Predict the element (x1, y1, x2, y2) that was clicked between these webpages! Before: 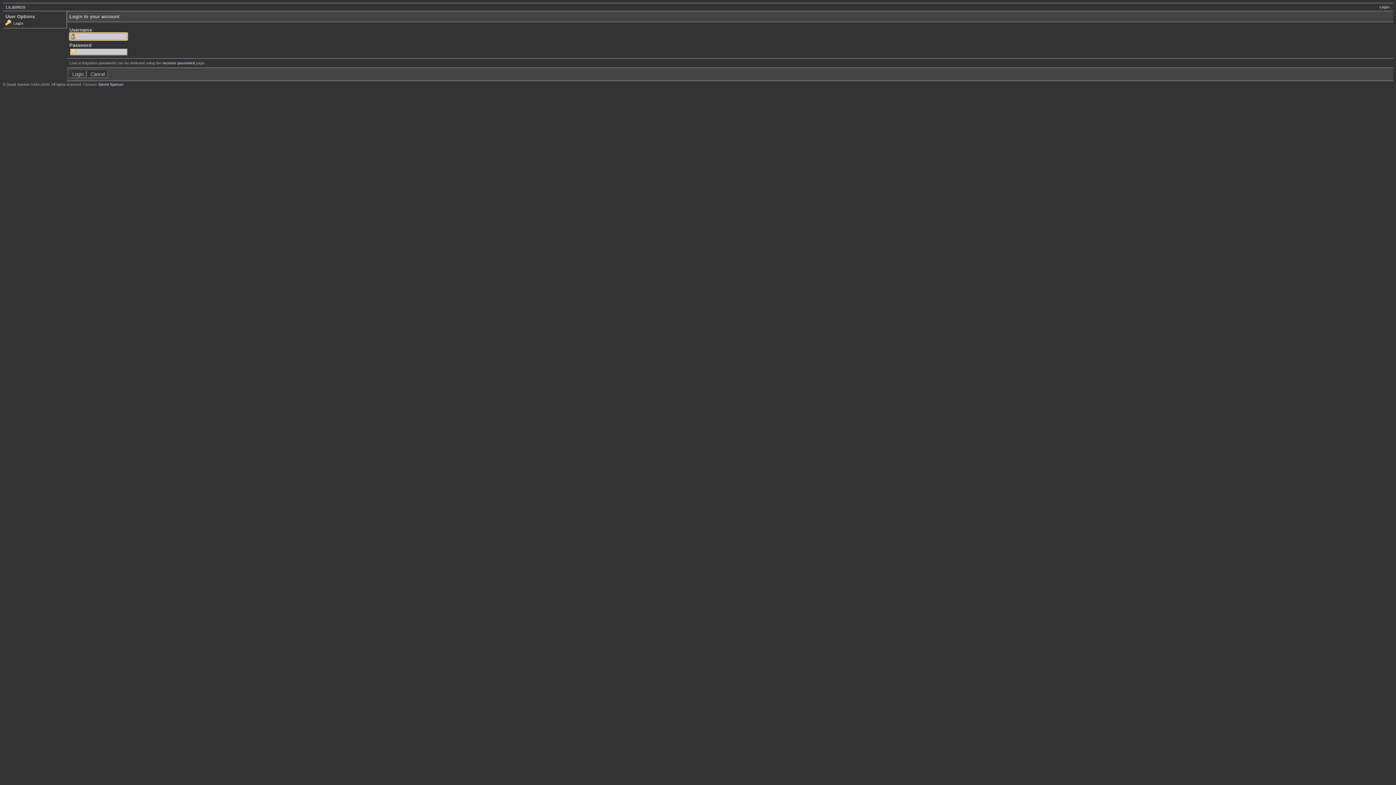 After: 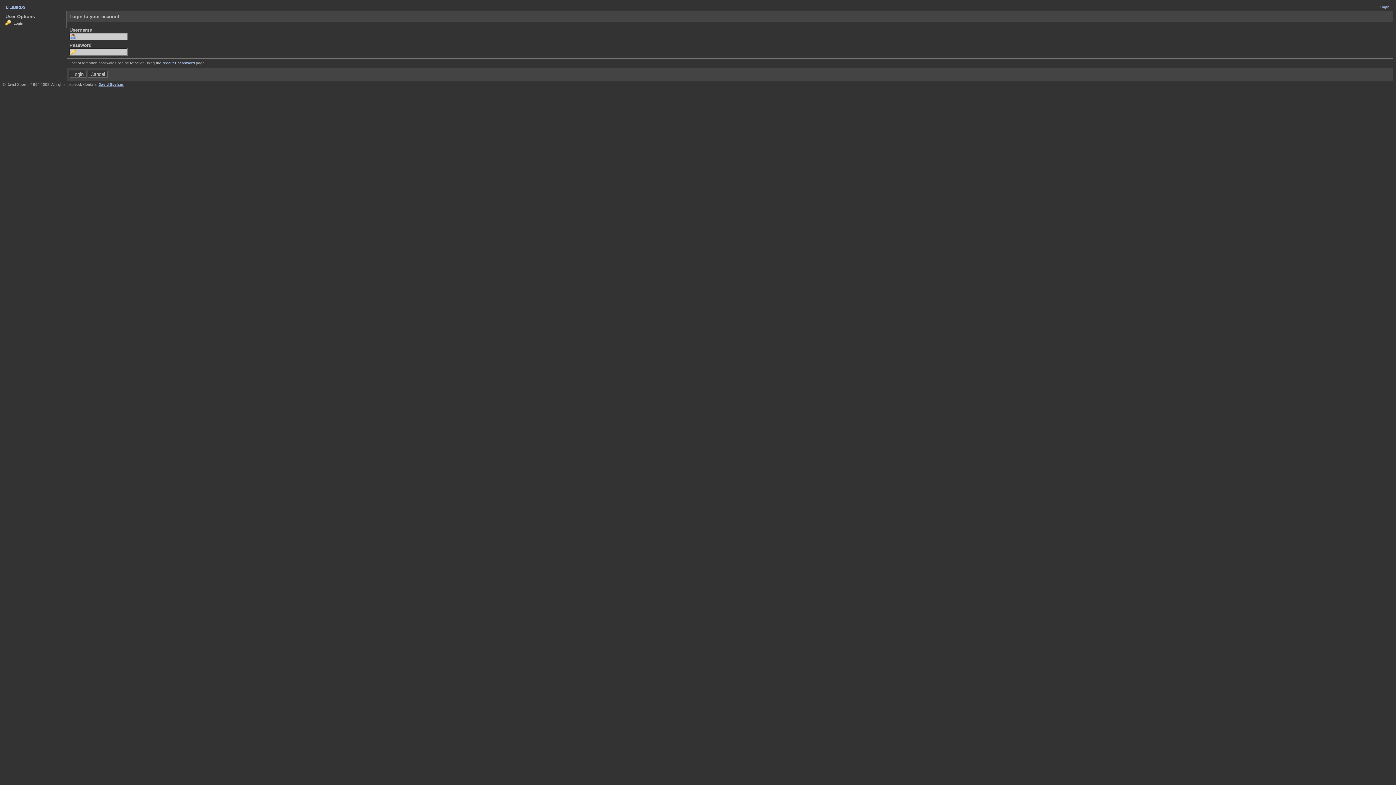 Action: bbox: (98, 82, 123, 86) label: David Speiser